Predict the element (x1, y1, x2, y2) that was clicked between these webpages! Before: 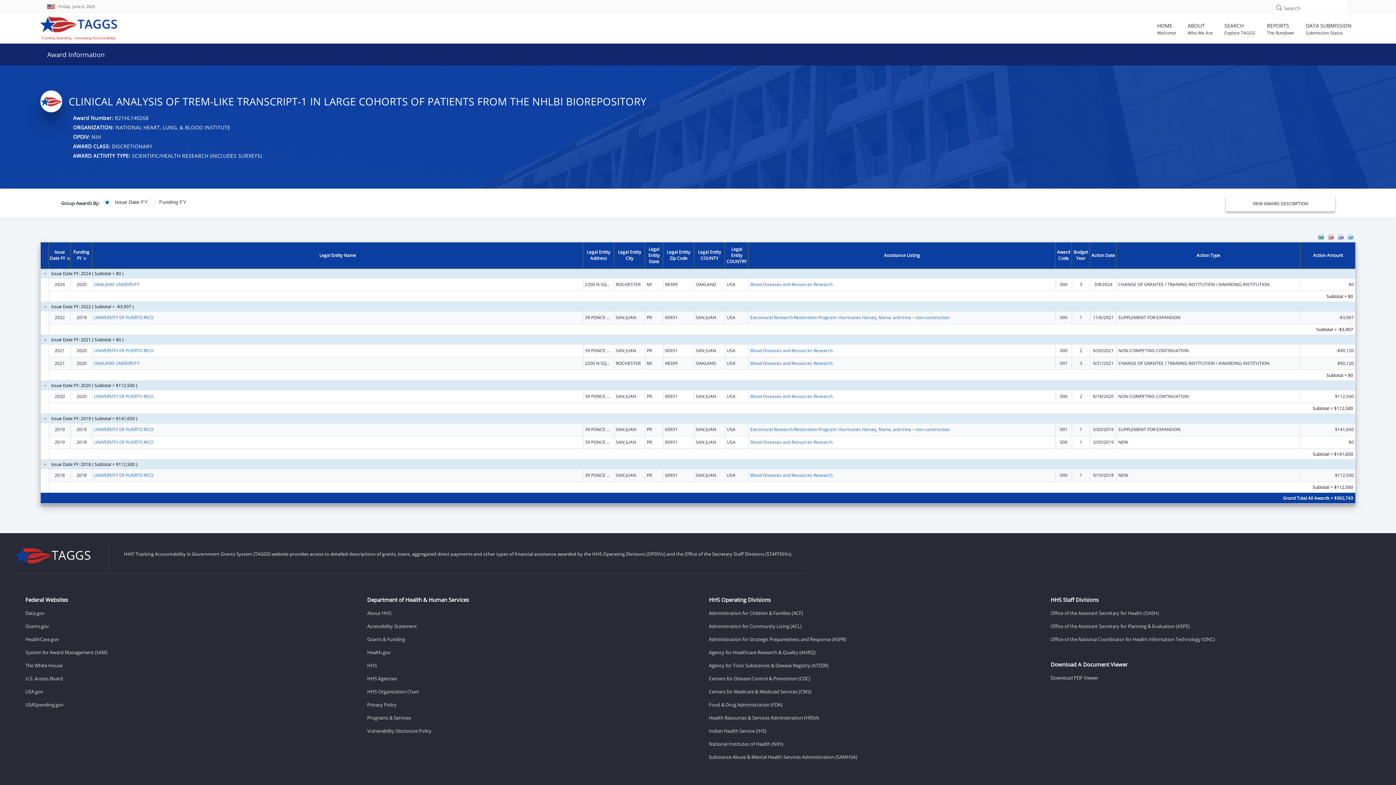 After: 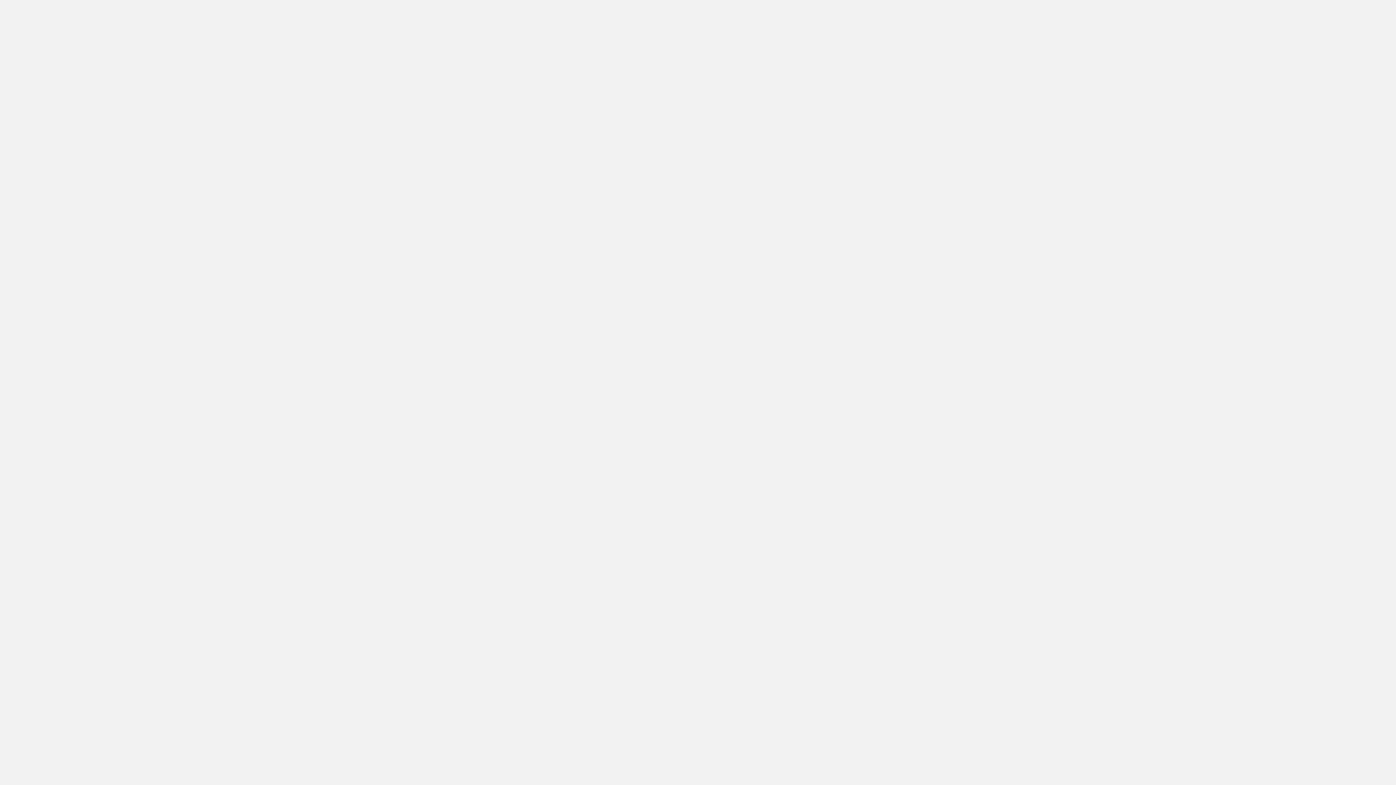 Action: bbox: (25, 632, 345, 646) label: HealthCare.gov